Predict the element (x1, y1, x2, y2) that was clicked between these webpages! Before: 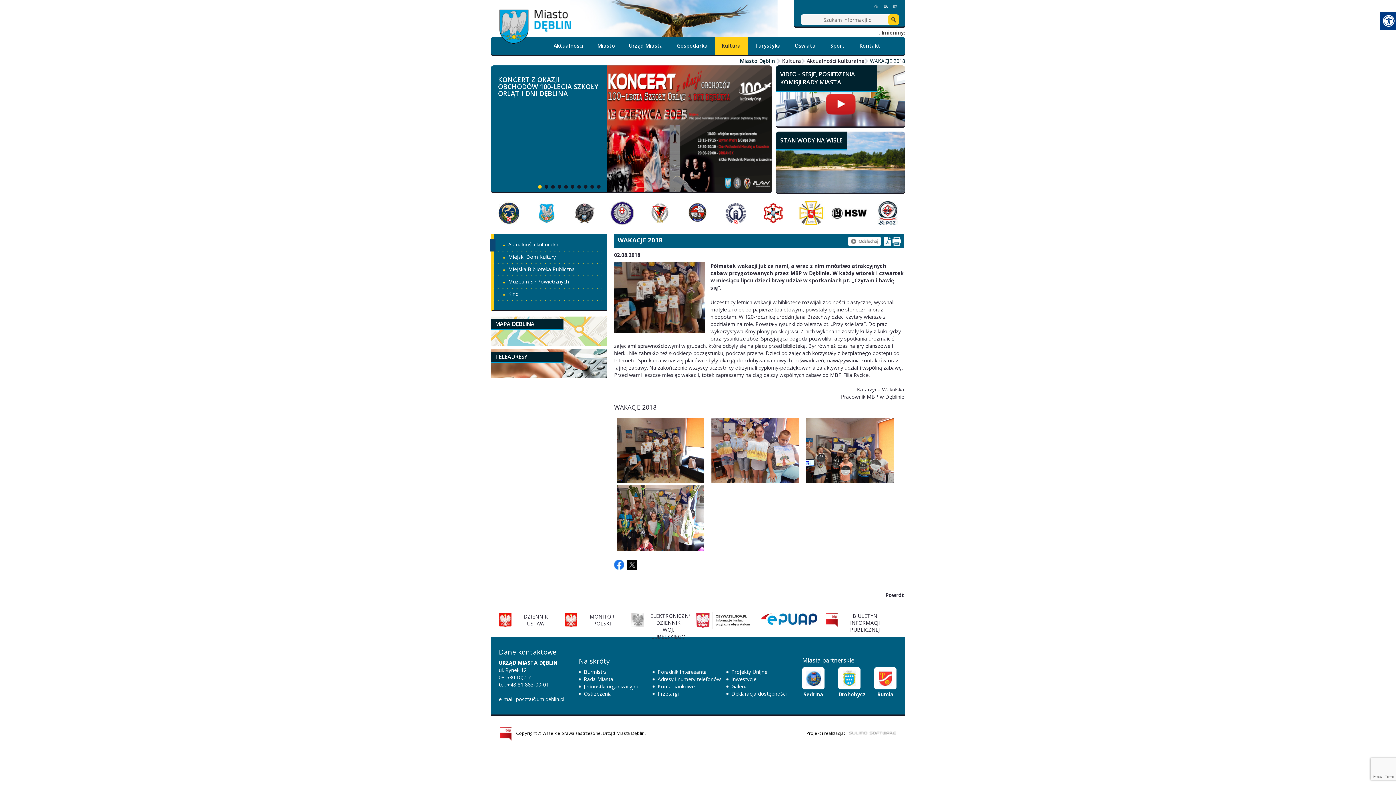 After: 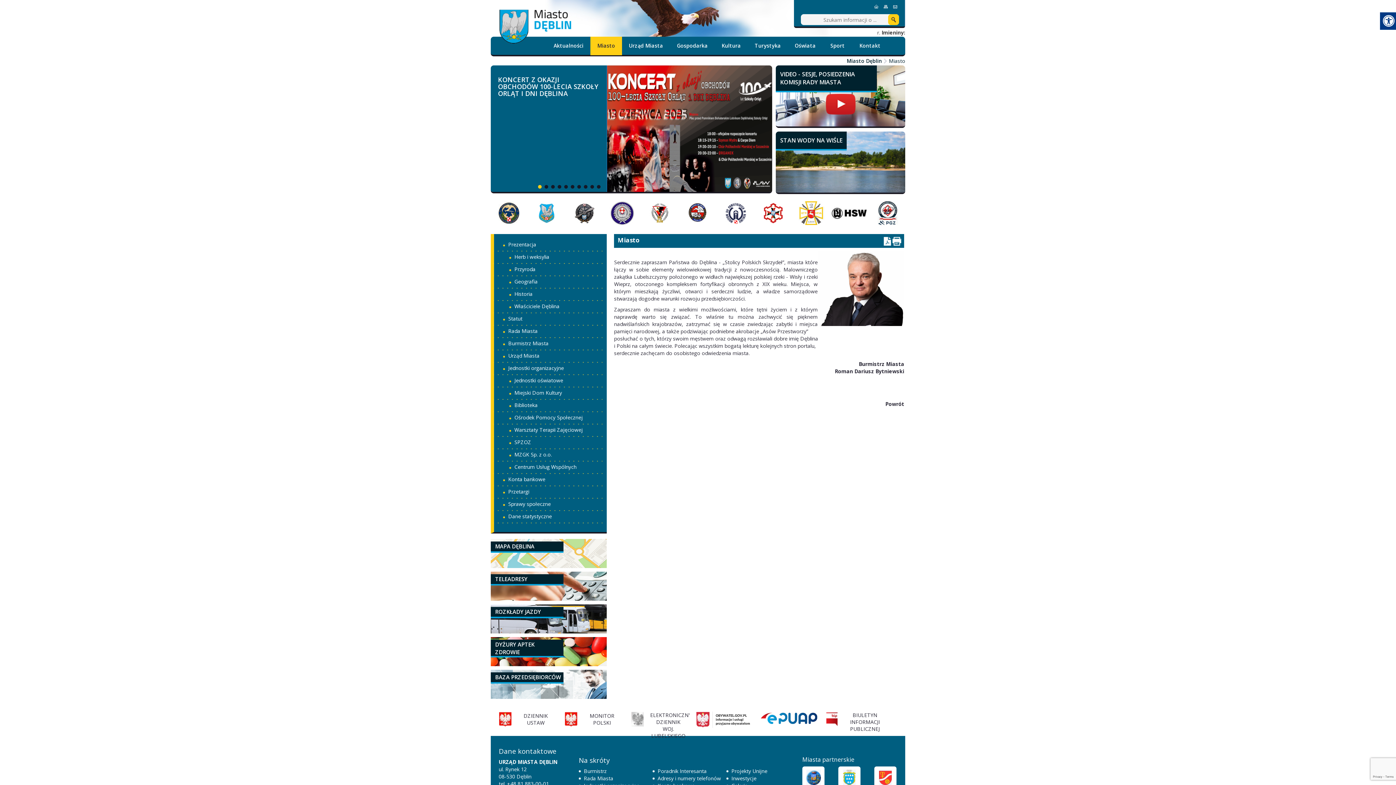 Action: bbox: (594, 36, 618, 54) label: Miasto